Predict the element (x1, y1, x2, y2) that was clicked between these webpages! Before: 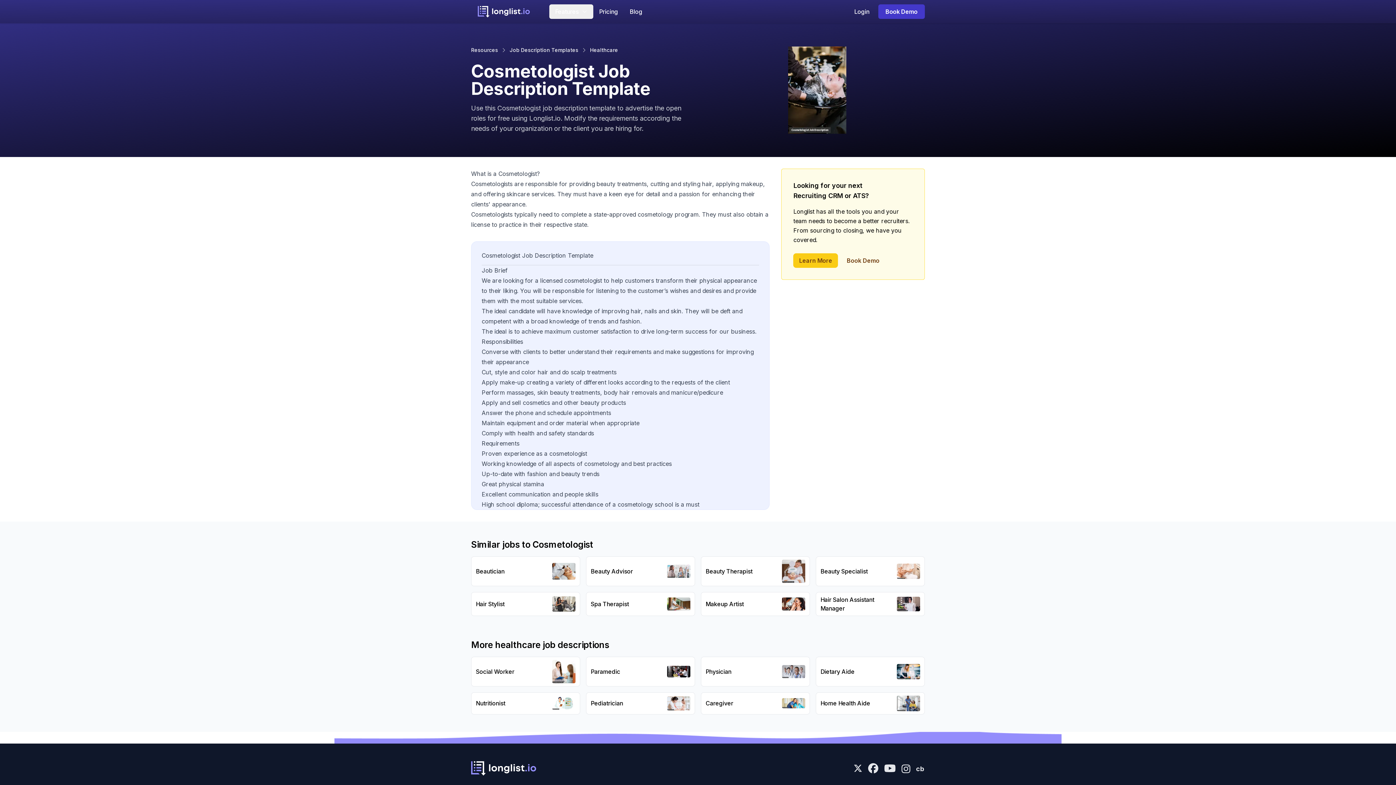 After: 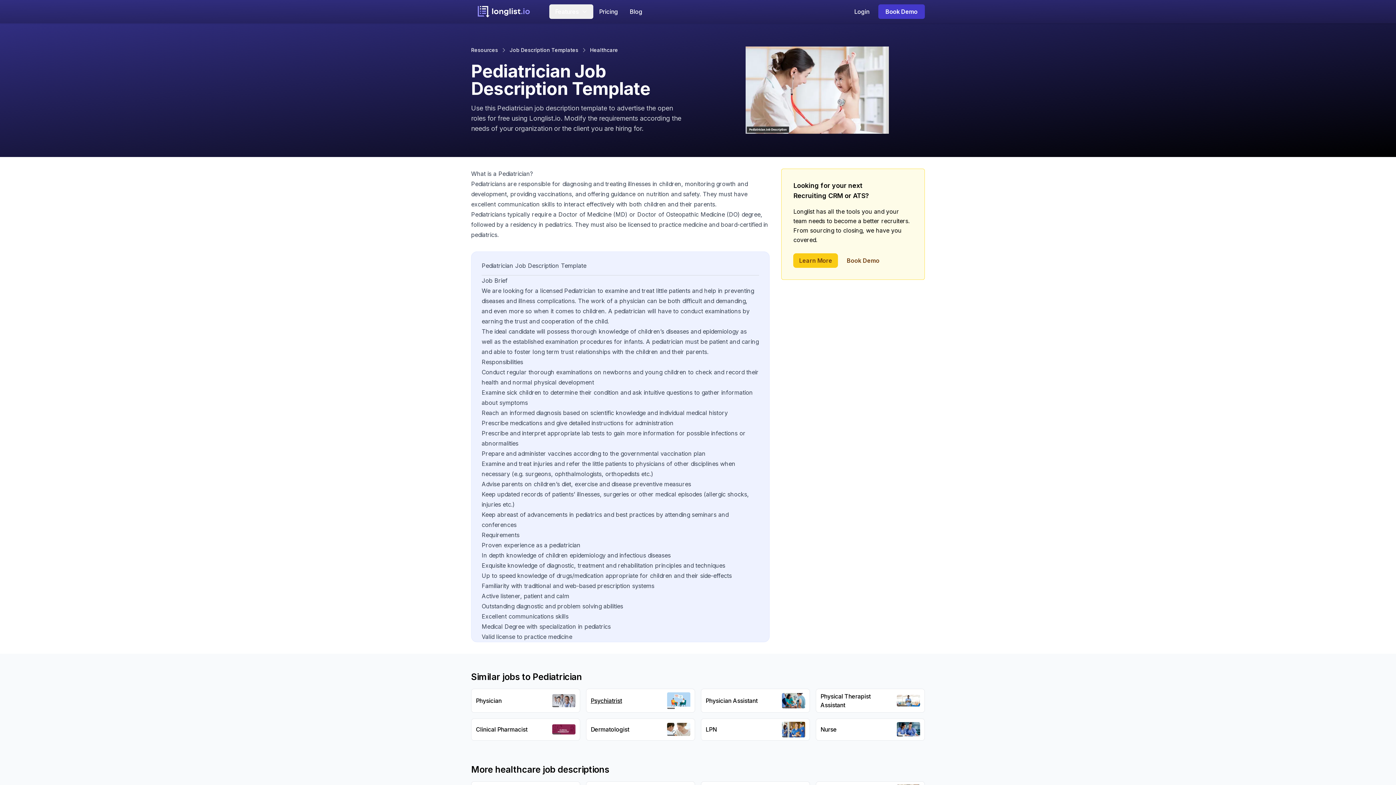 Action: bbox: (586, 692, 695, 714) label: Pediatrician